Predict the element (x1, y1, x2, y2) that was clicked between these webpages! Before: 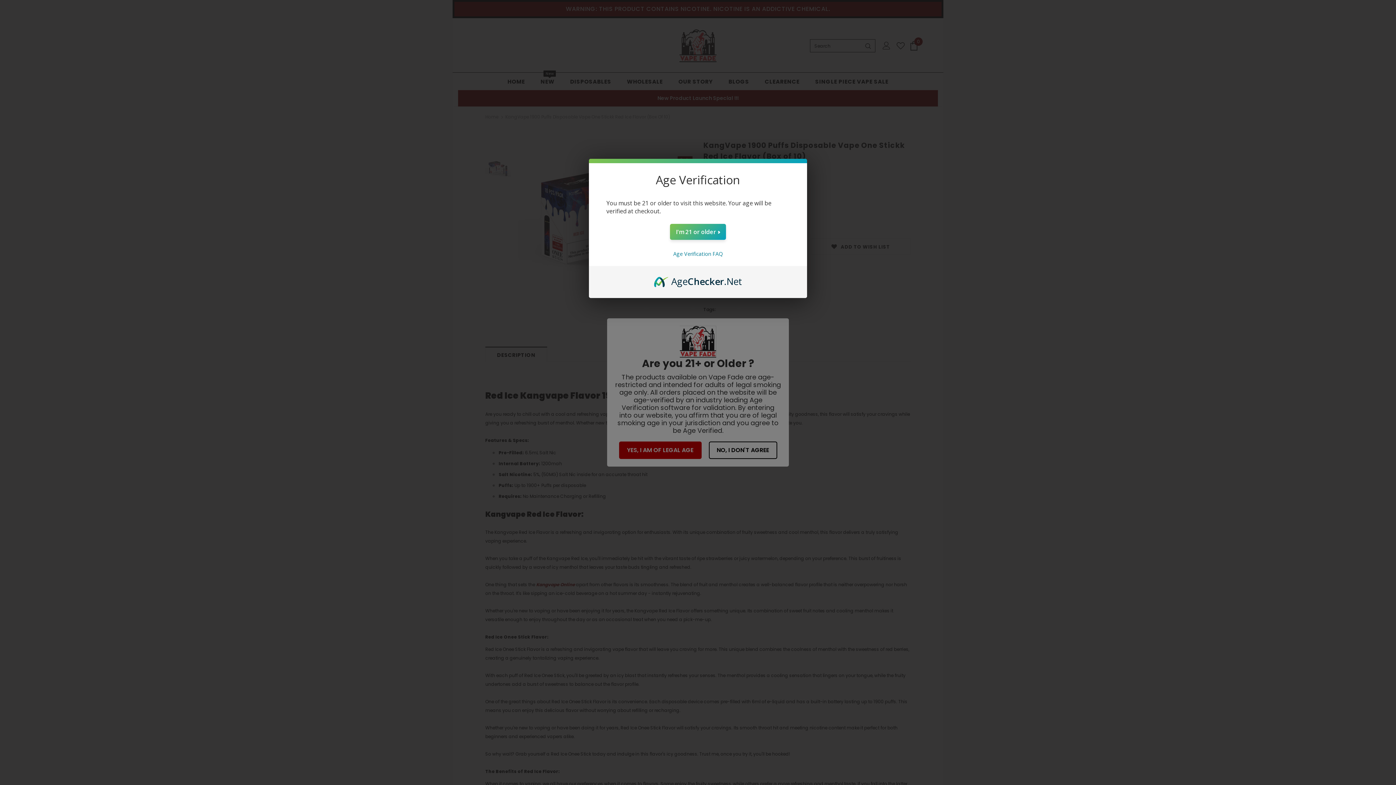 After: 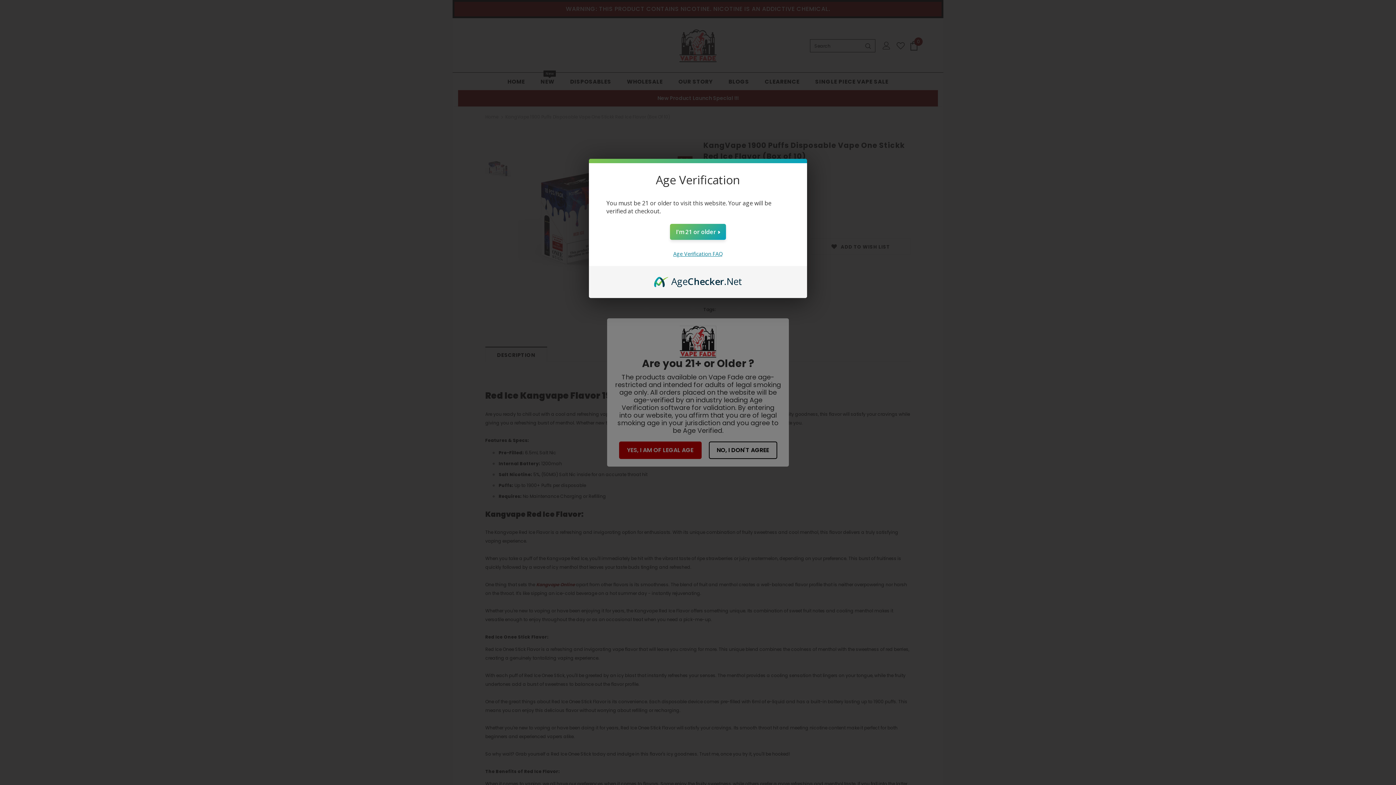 Action: bbox: (673, 250, 722, 257) label: Age Verification FAQ